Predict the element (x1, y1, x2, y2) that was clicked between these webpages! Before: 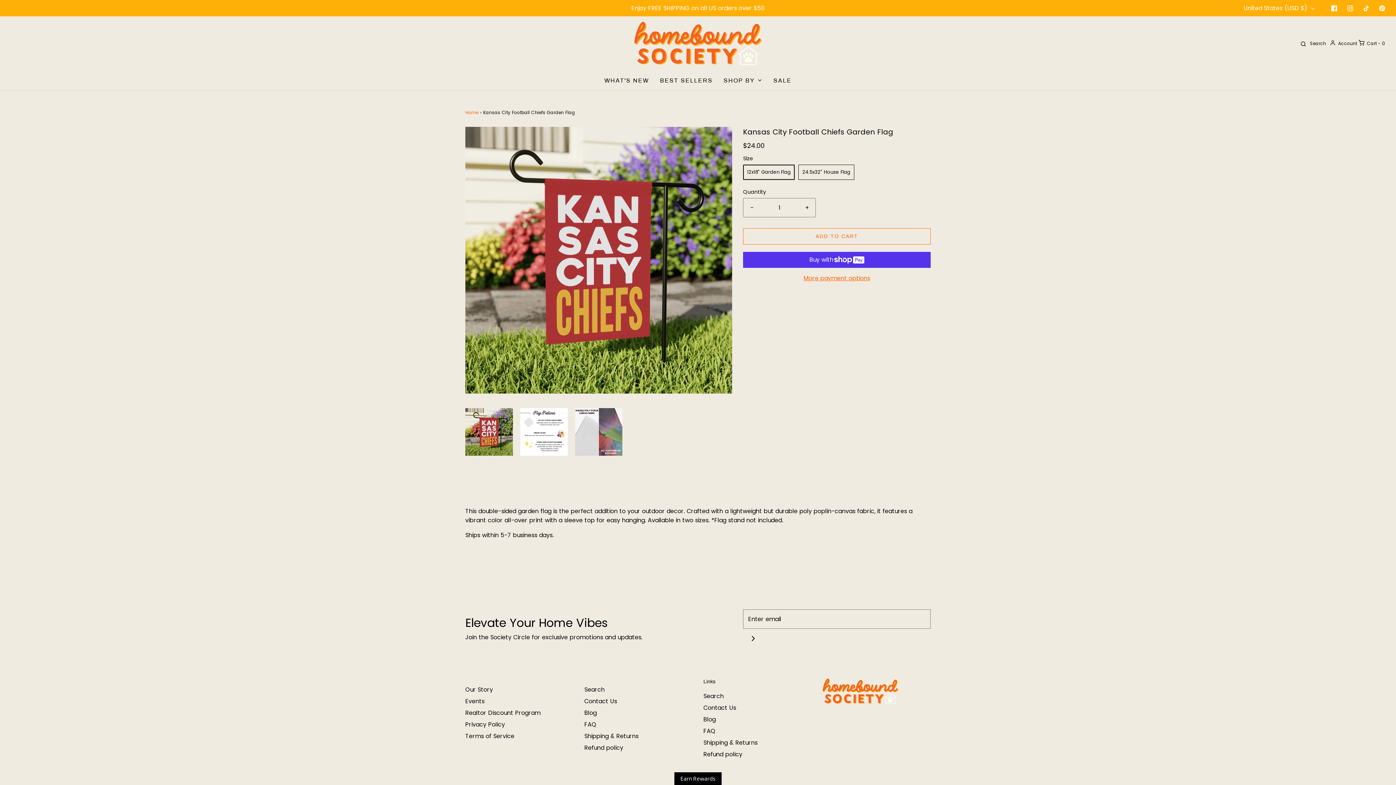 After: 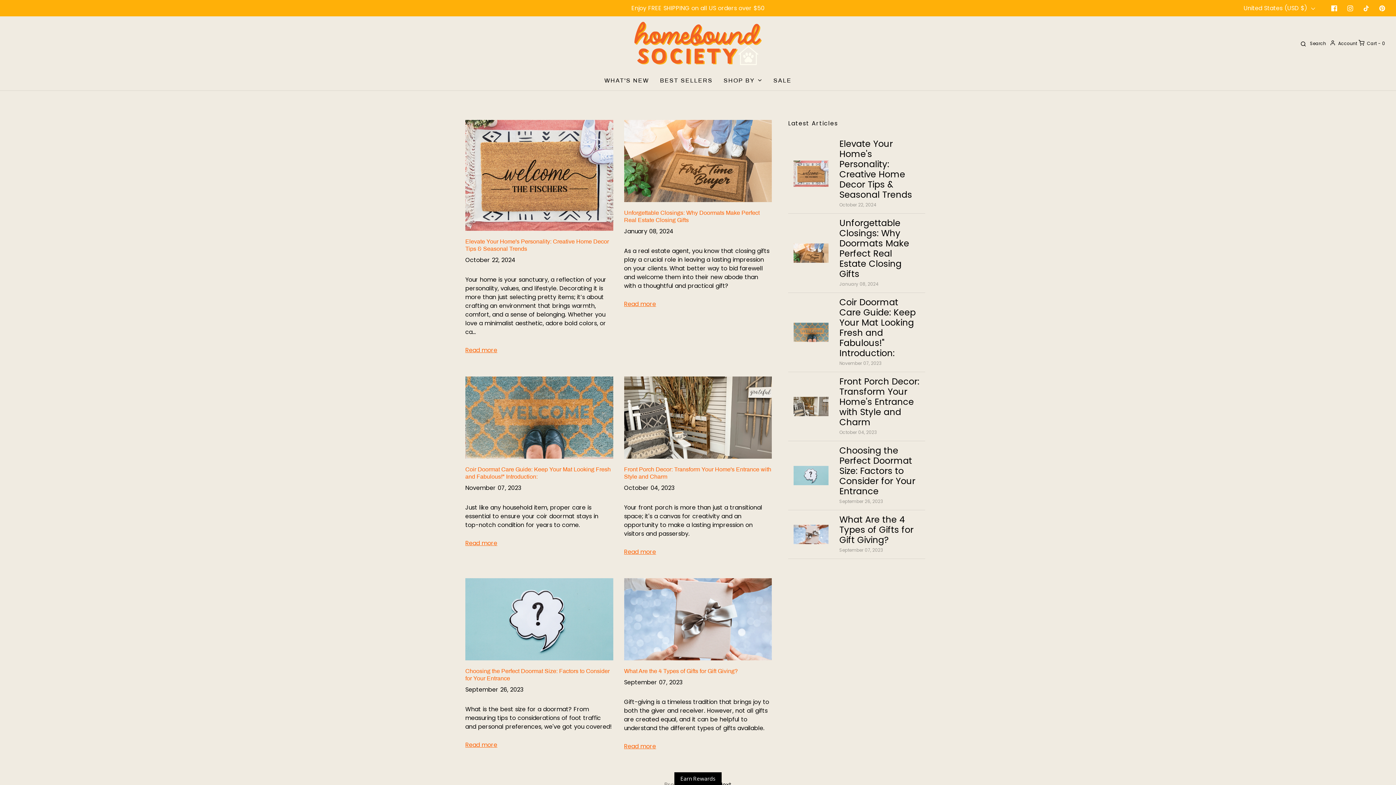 Action: bbox: (703, 715, 716, 726) label: Blog